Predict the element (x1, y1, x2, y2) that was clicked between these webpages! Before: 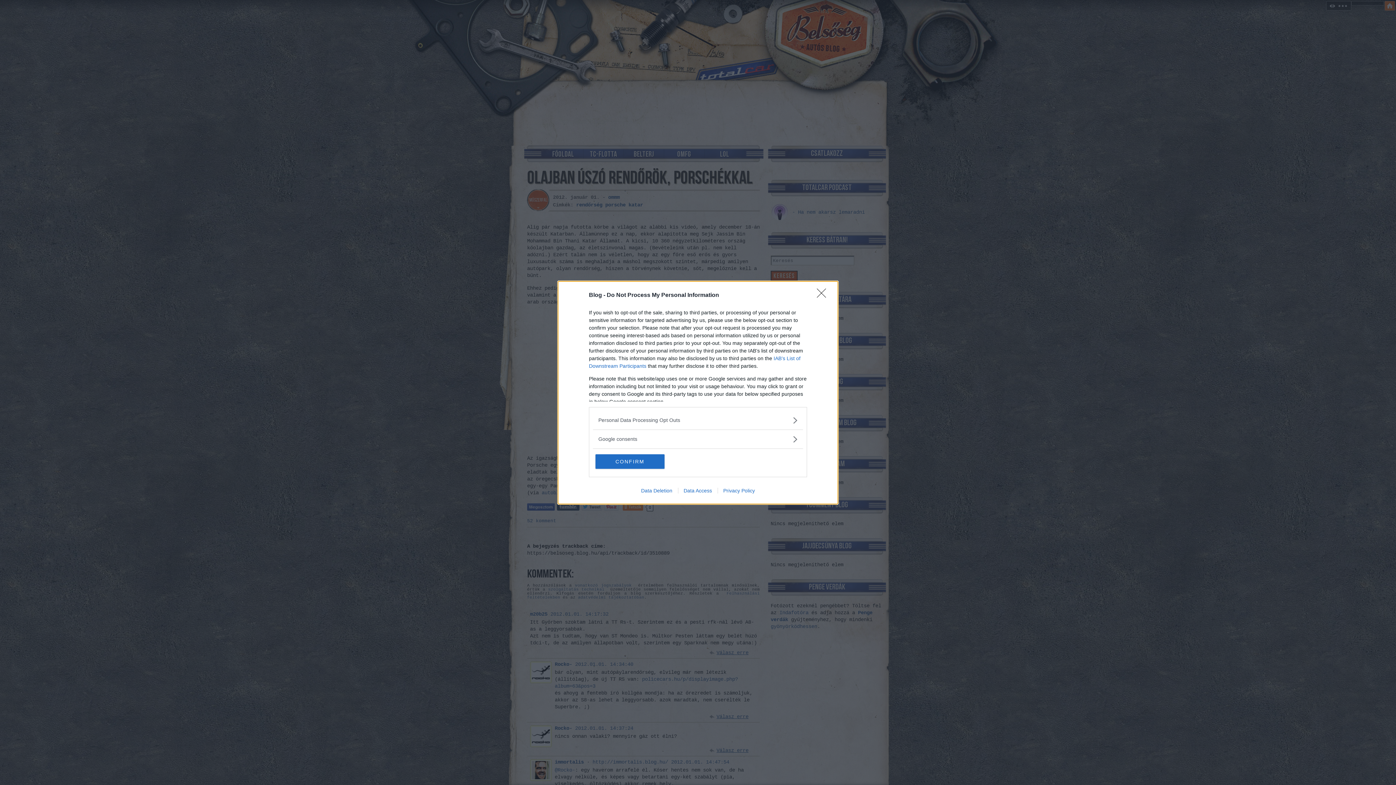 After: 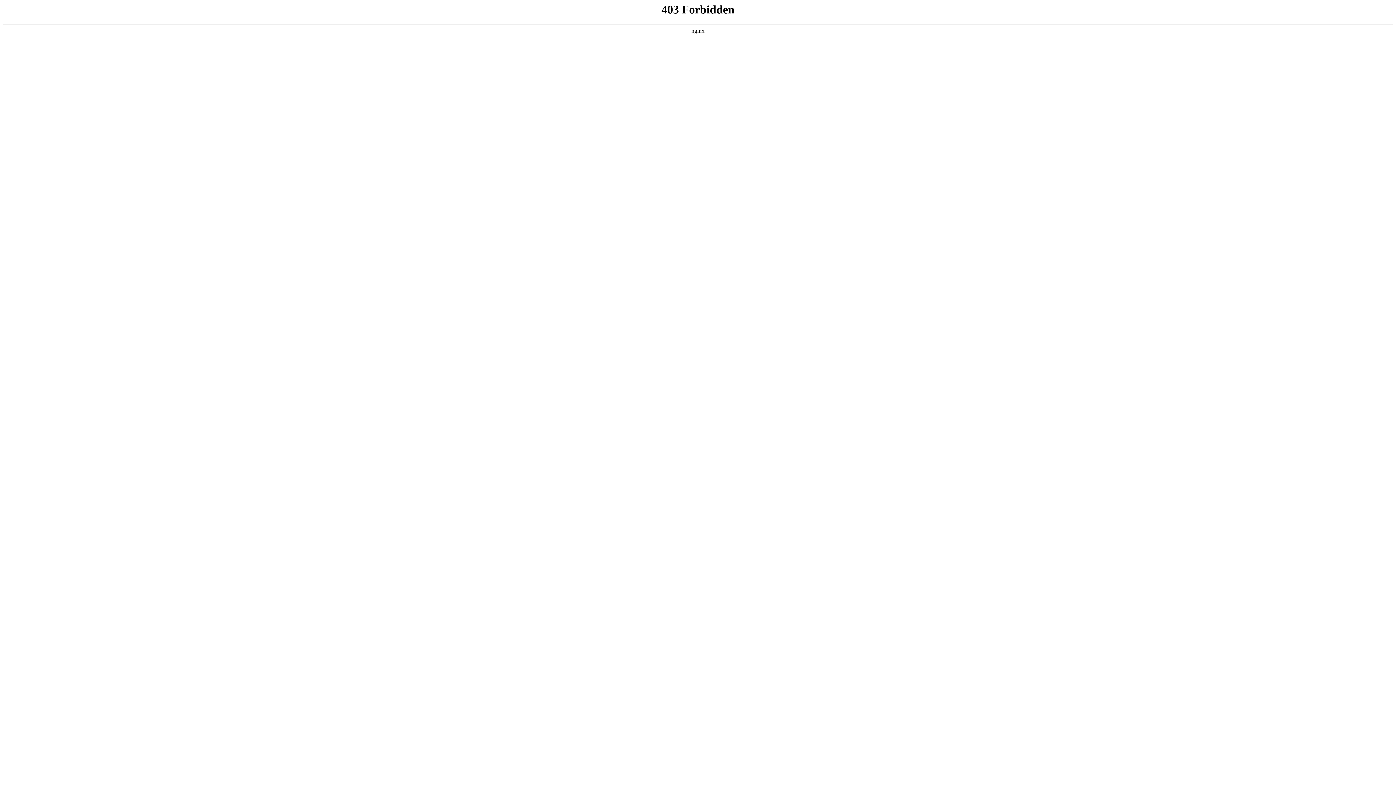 Action: bbox: (717, 487, 760, 493) label: Privacy Policy